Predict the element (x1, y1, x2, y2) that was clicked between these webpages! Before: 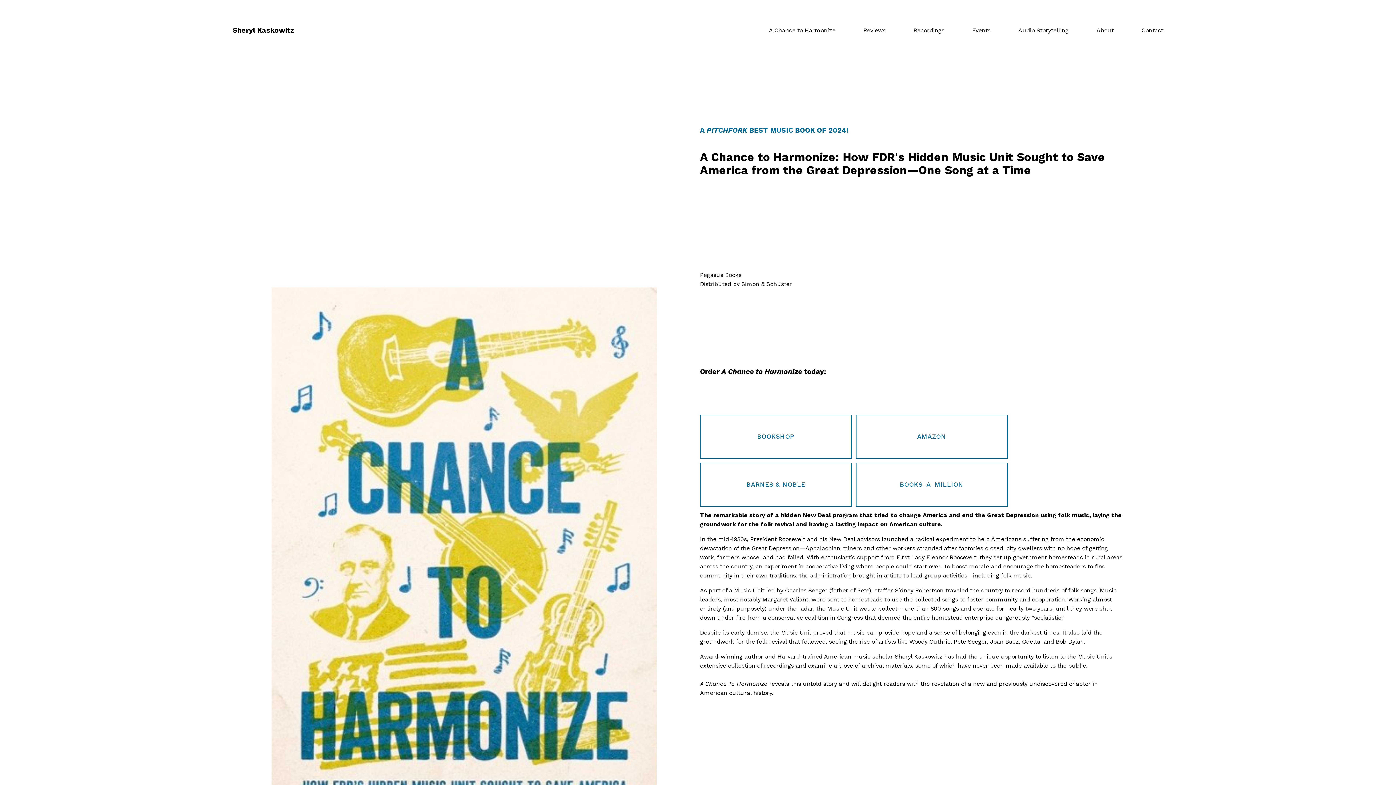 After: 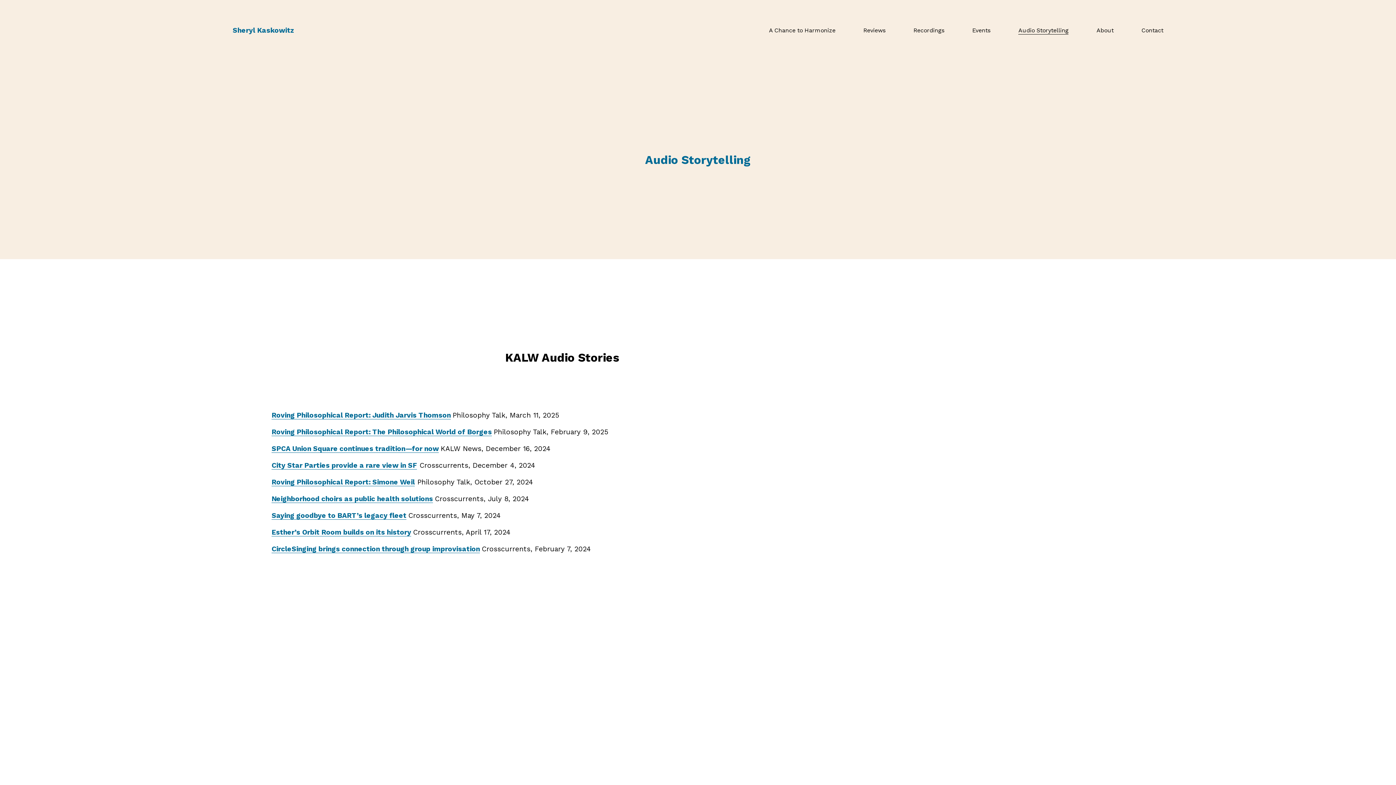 Action: bbox: (1018, 25, 1068, 35) label: Audio Storytelling